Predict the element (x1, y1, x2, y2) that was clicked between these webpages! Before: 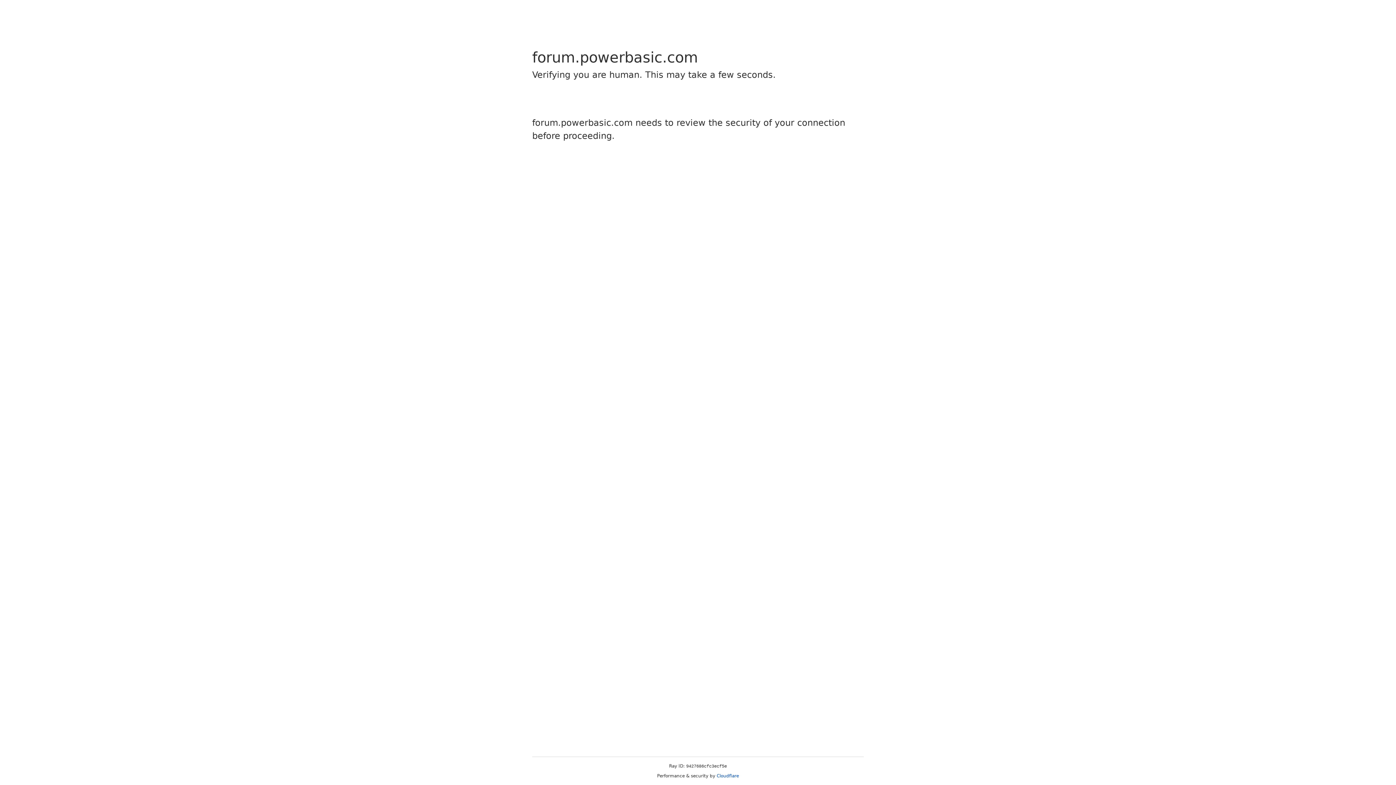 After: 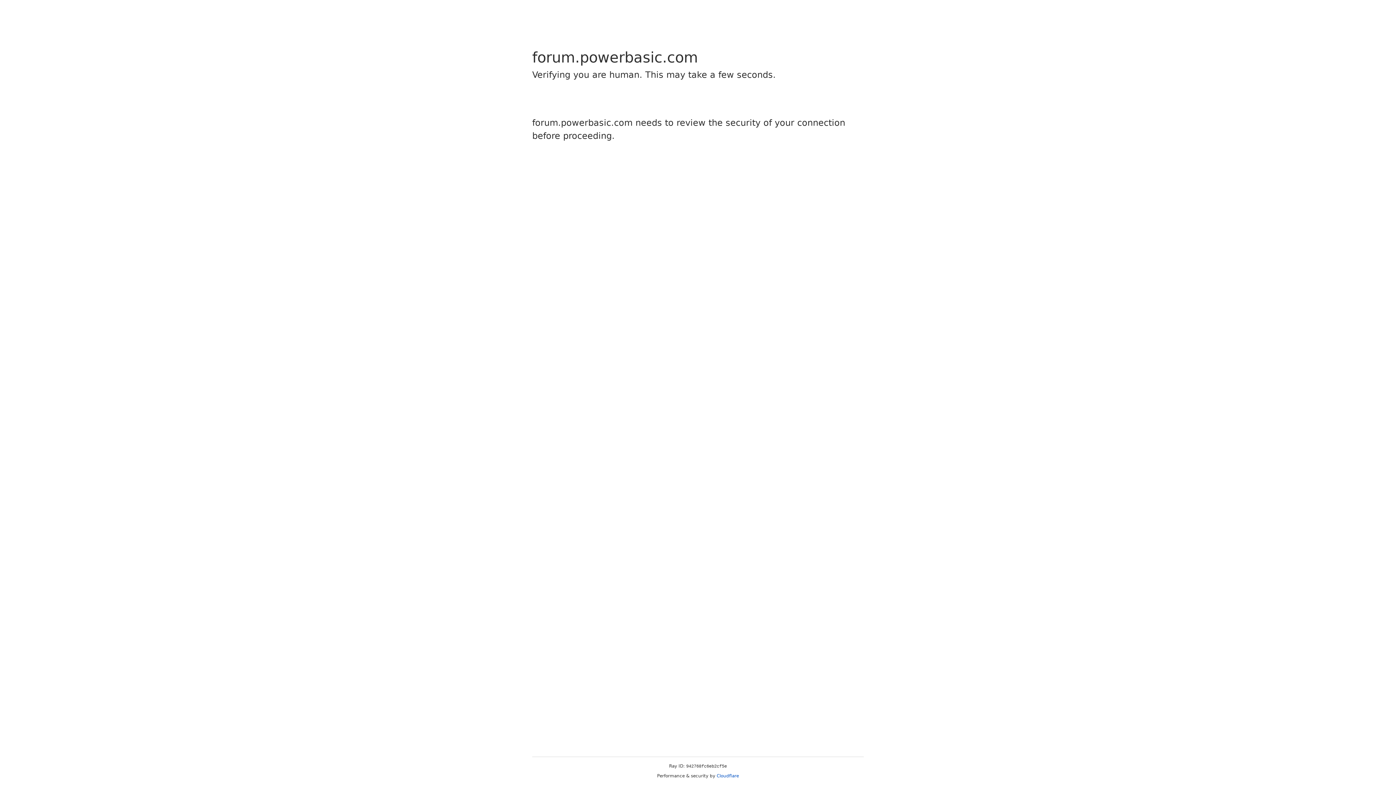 Action: label: Cloudflare bbox: (716, 773, 739, 778)